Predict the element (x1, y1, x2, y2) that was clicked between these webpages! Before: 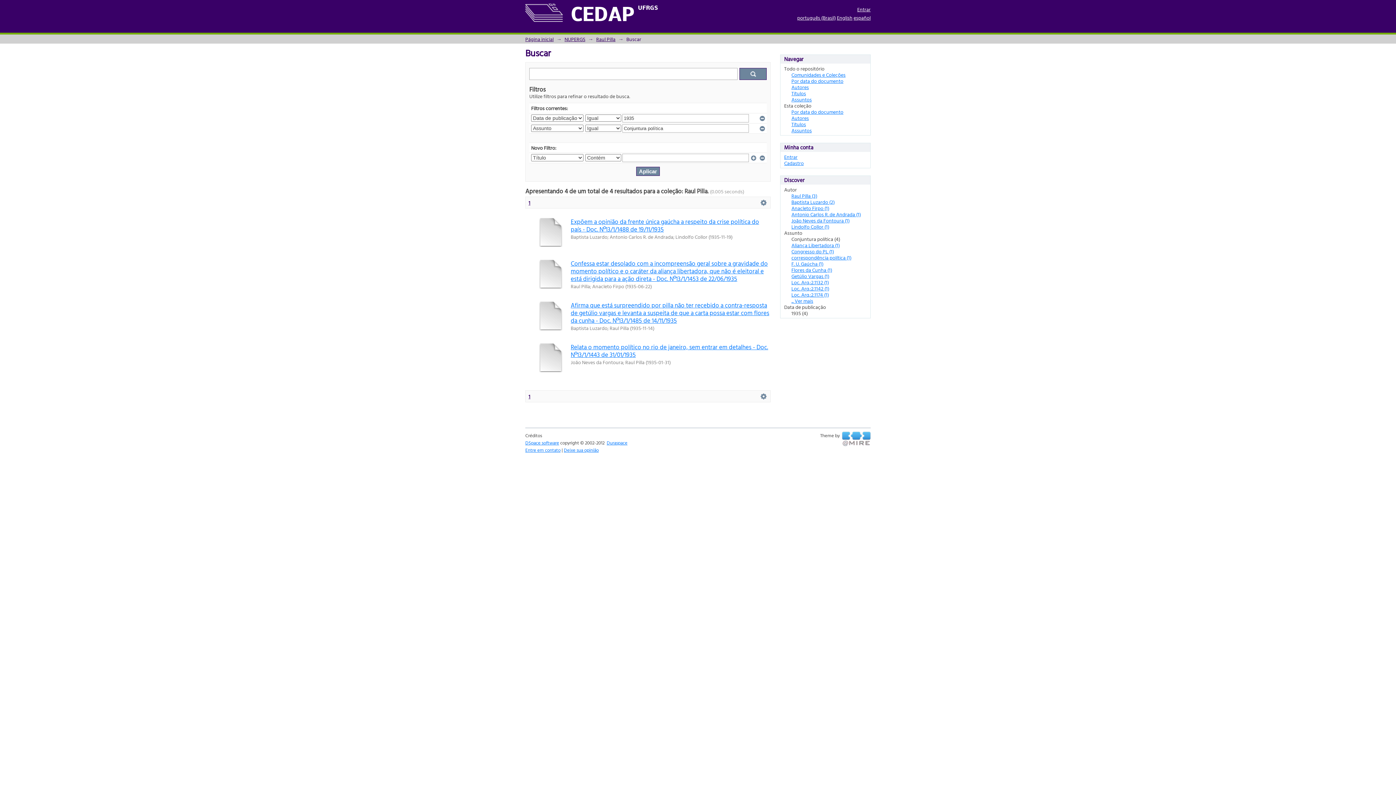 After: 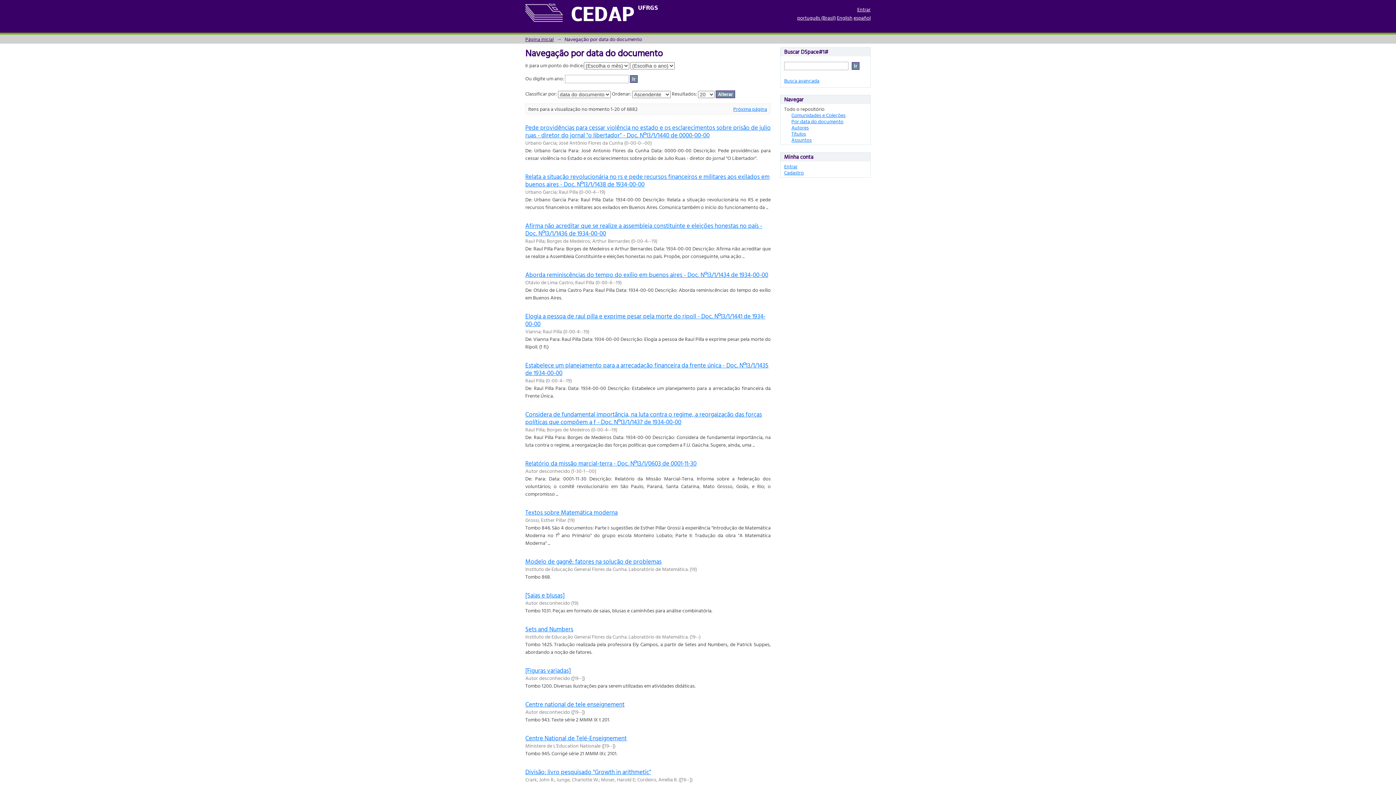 Action: bbox: (791, 77, 843, 84) label: Por data do documento